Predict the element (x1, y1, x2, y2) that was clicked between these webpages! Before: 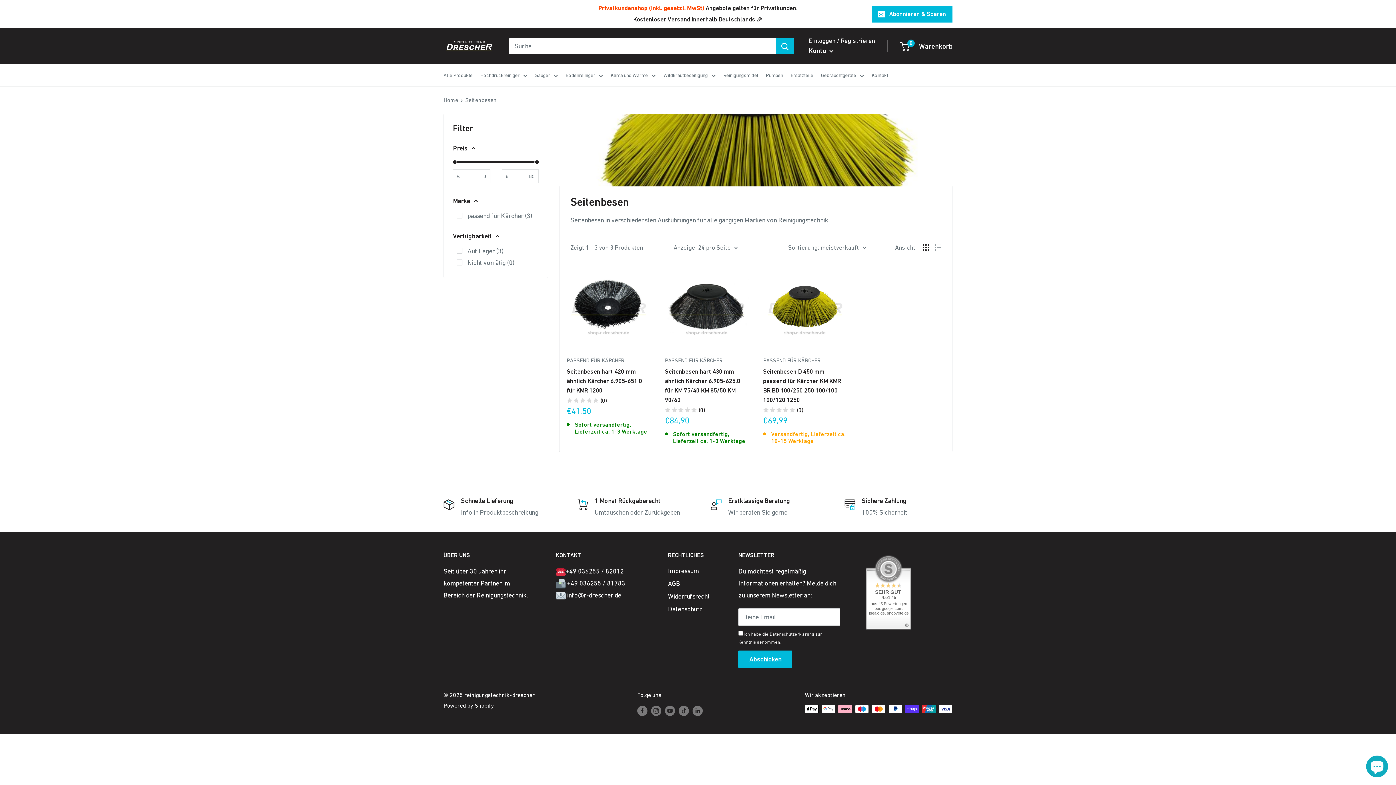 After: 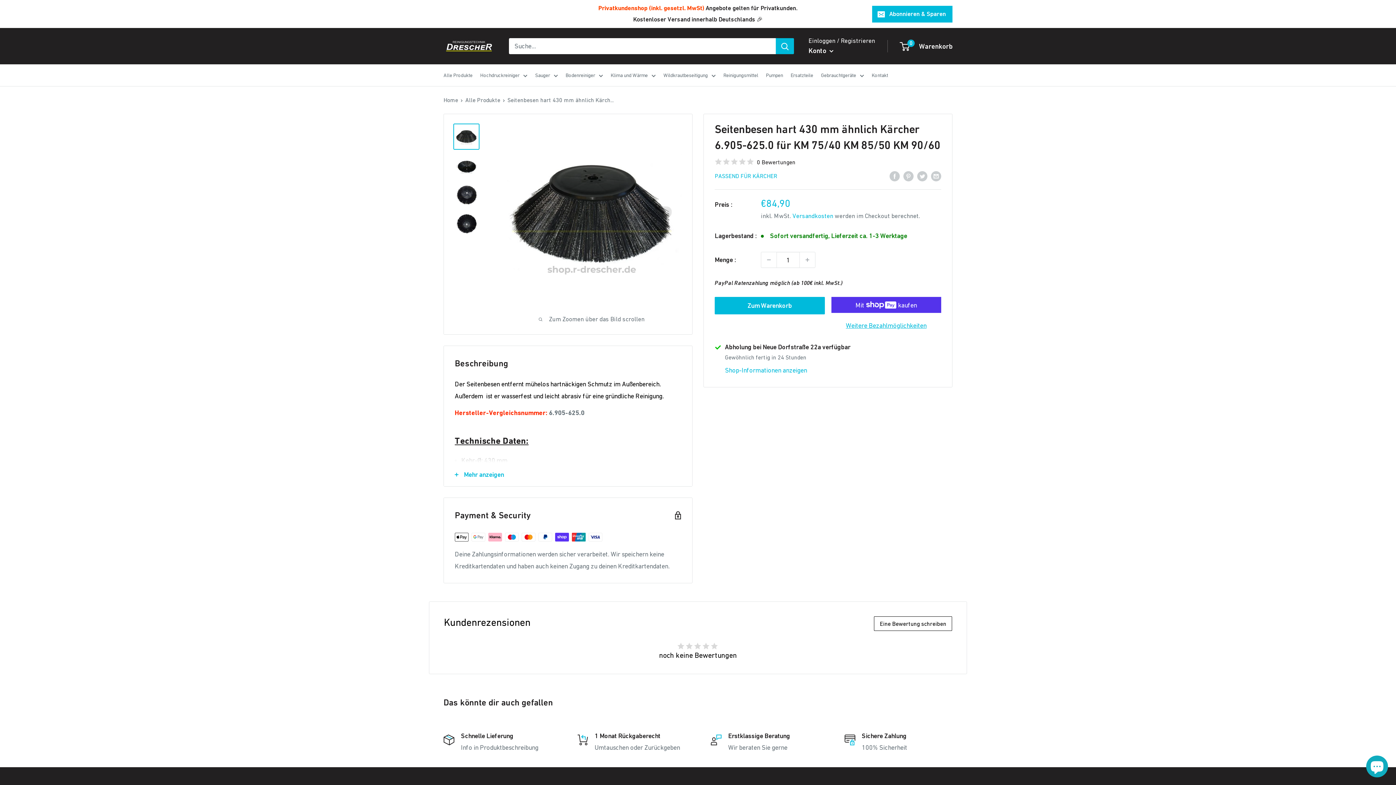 Action: bbox: (665, 366, 748, 404) label: Seitenbesen hart 430 mm ähnlich Kärcher 6.905-625.0 für KM 75/40 KM 85/50 KM 90/60